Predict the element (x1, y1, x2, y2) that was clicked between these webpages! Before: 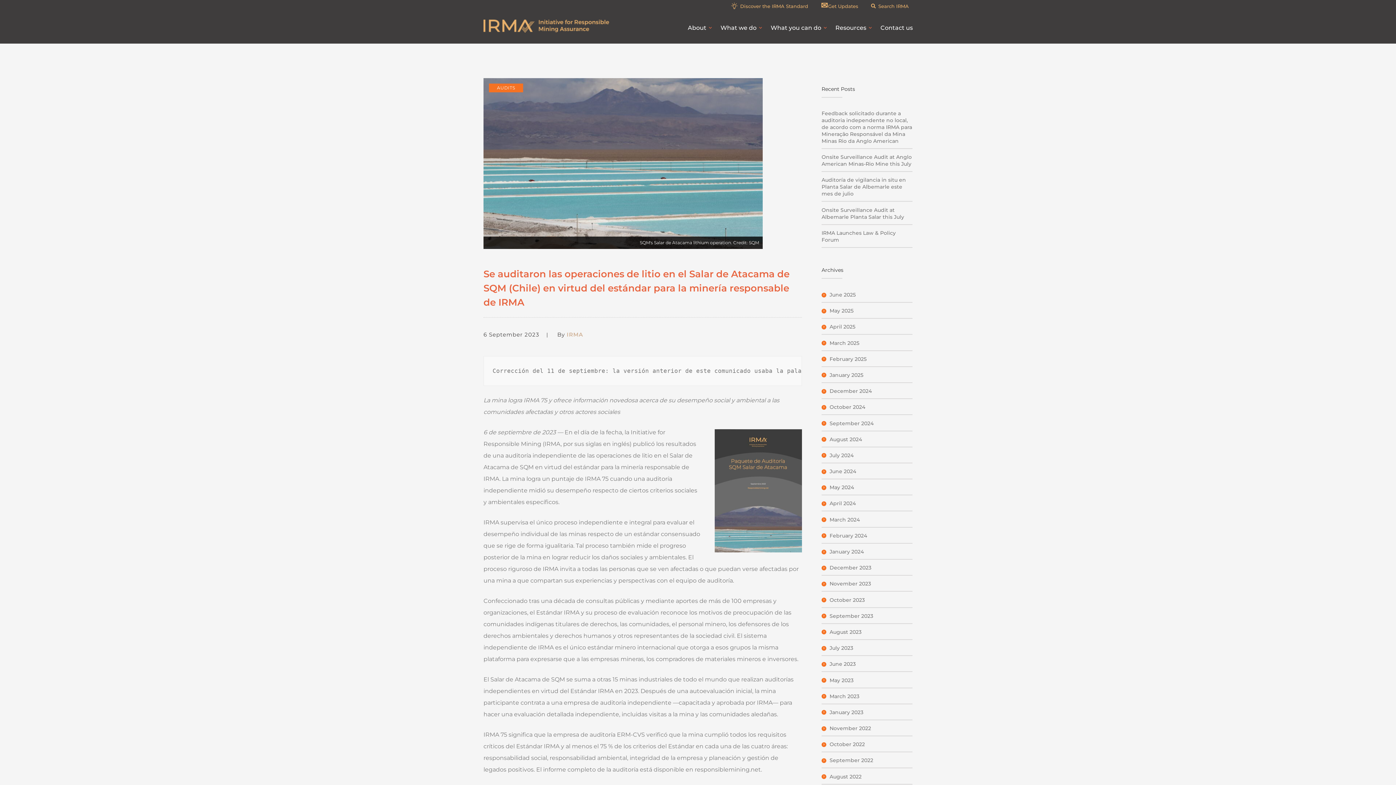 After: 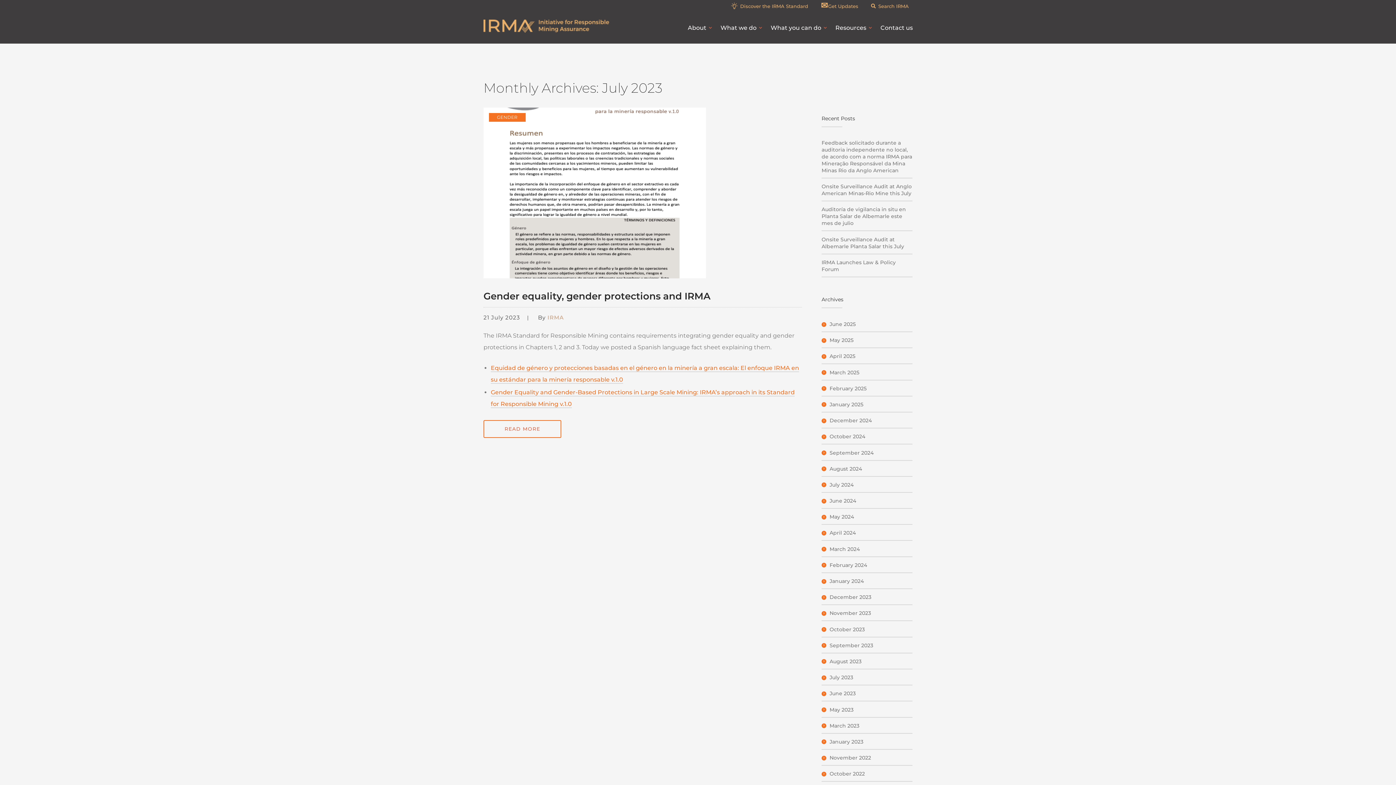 Action: bbox: (821, 641, 912, 656) label: July 2023